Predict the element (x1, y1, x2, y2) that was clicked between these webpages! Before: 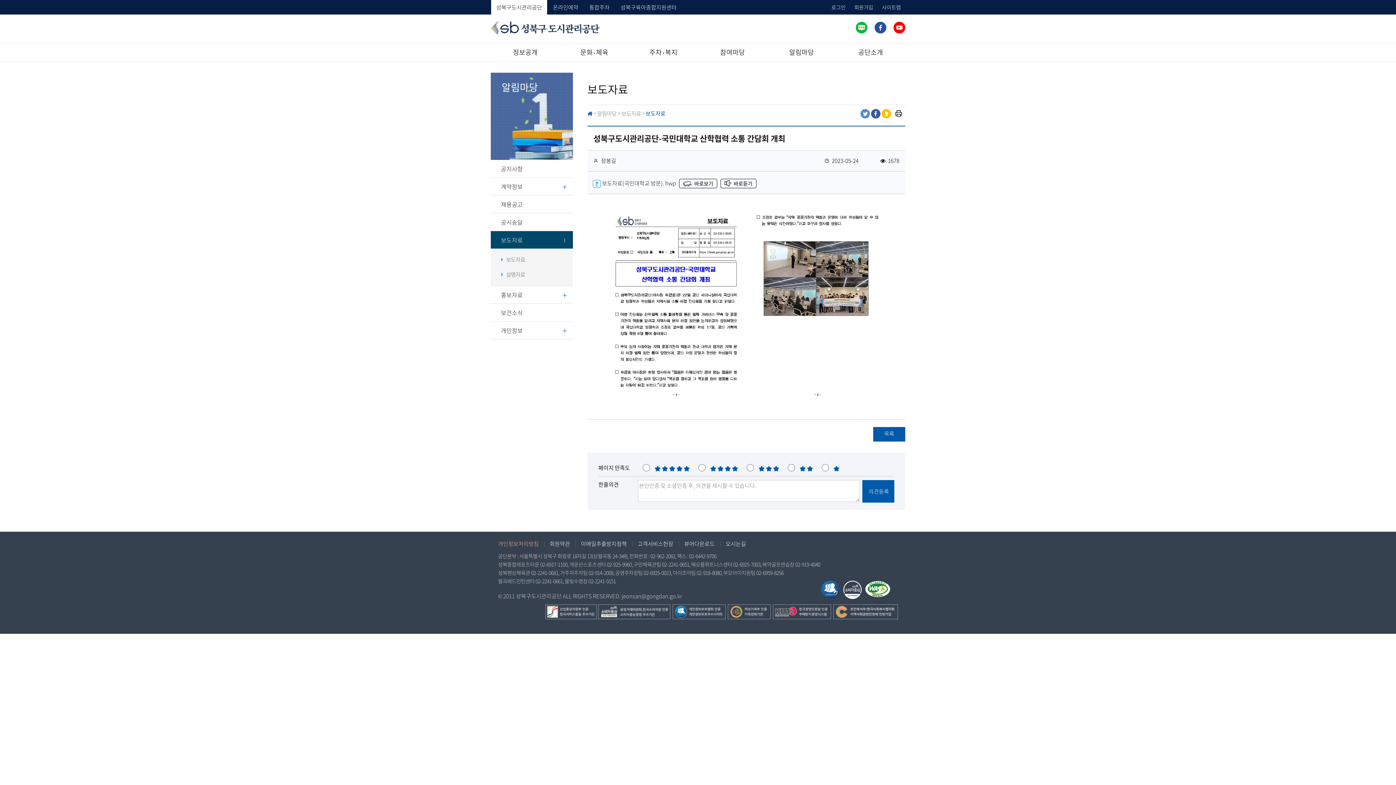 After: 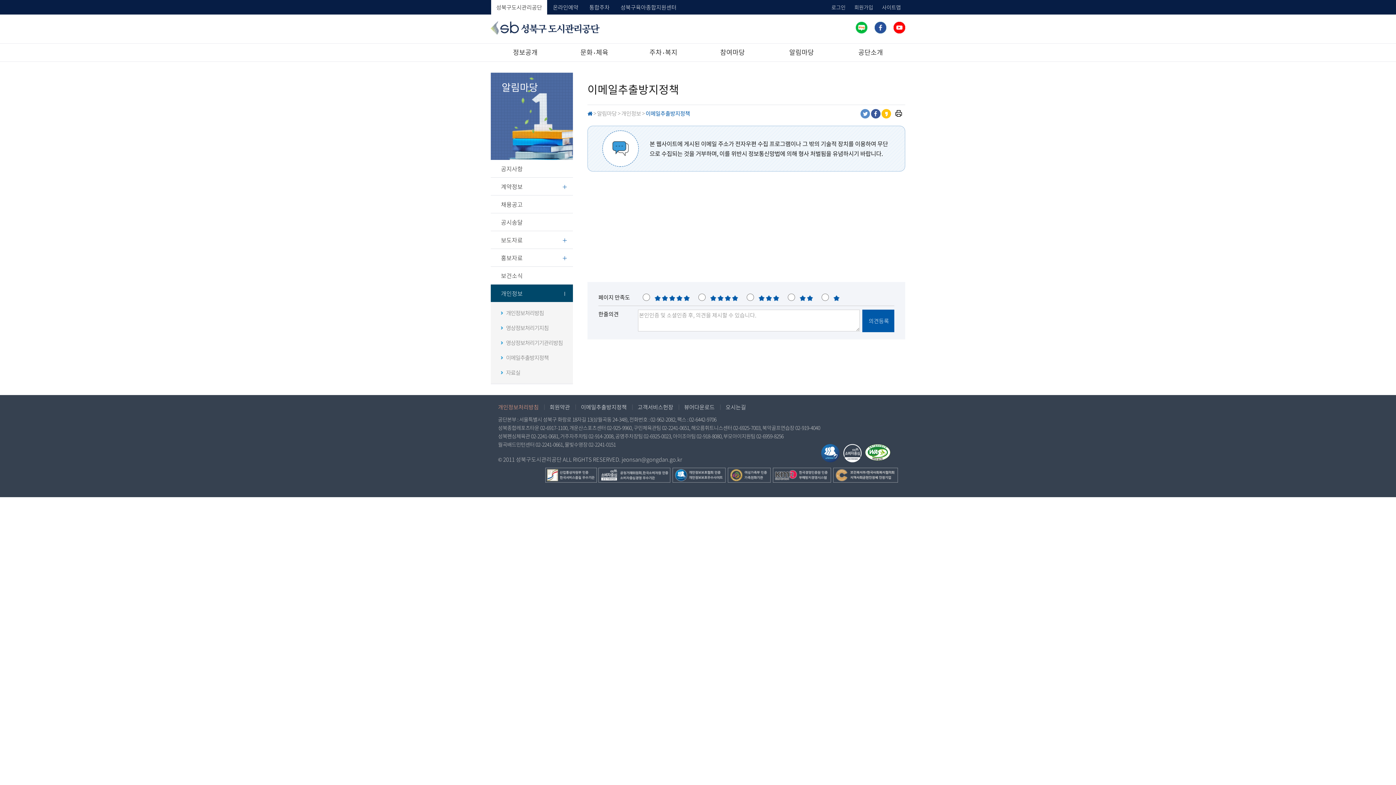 Action: label: 이메일추출방지정책 bbox: (575, 535, 632, 552)